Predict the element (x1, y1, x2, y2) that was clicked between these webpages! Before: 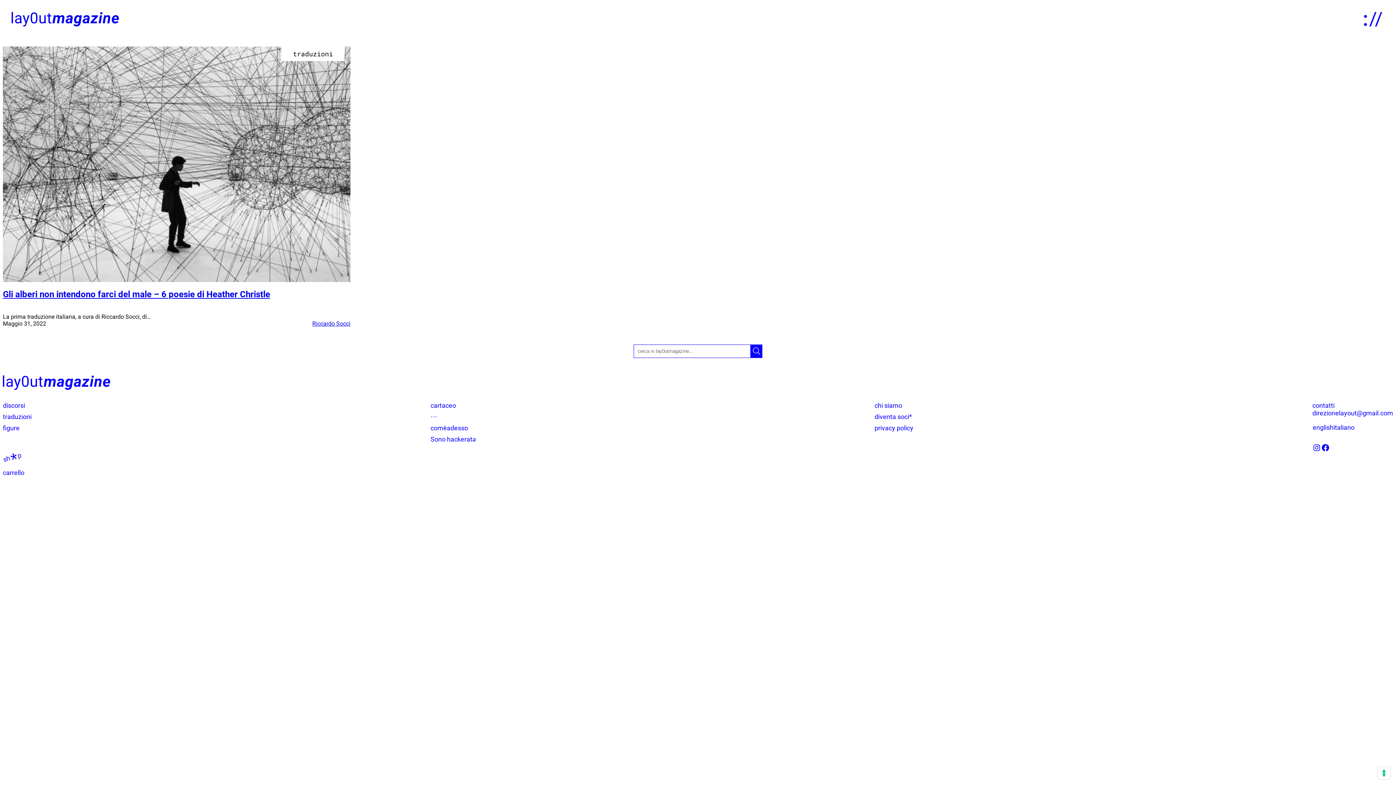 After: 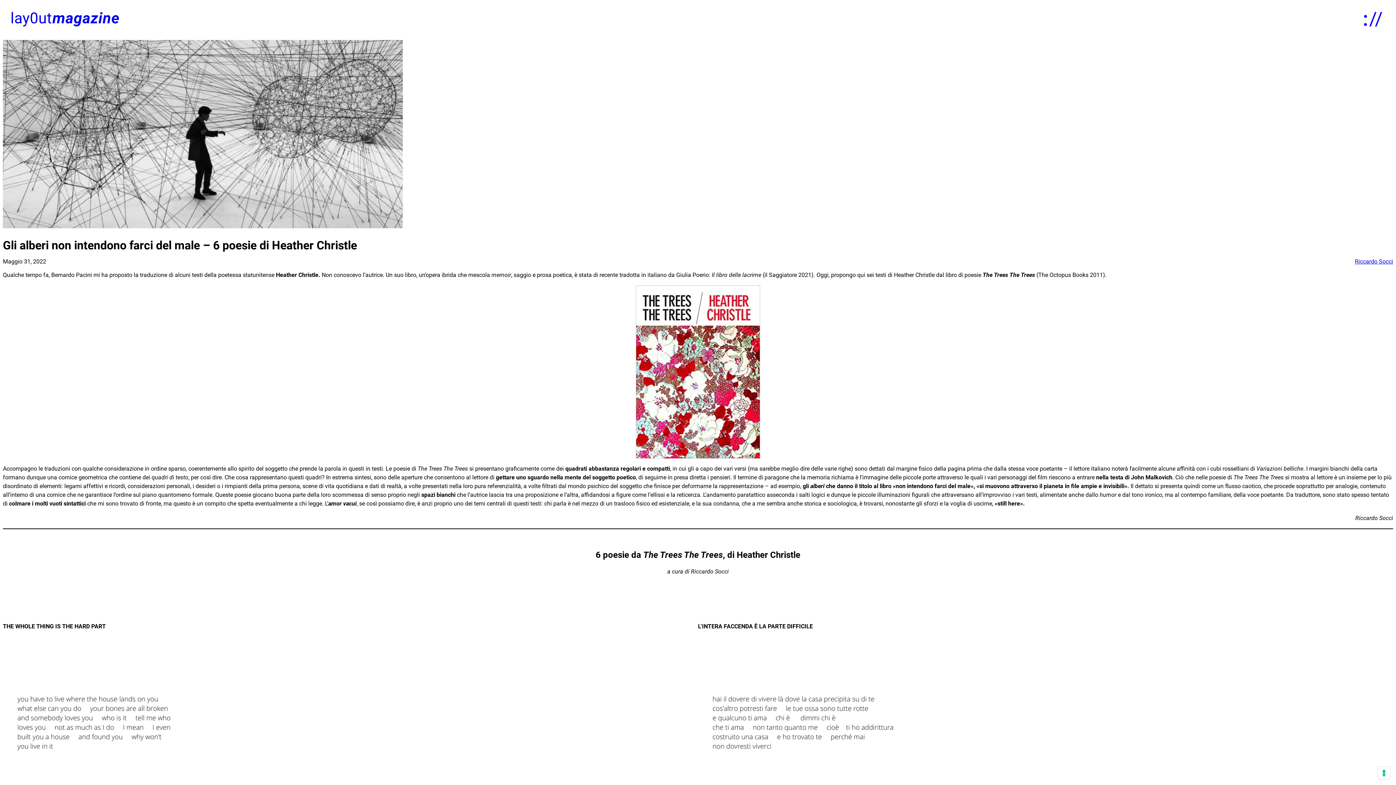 Action: bbox: (2, 46, 350, 282)